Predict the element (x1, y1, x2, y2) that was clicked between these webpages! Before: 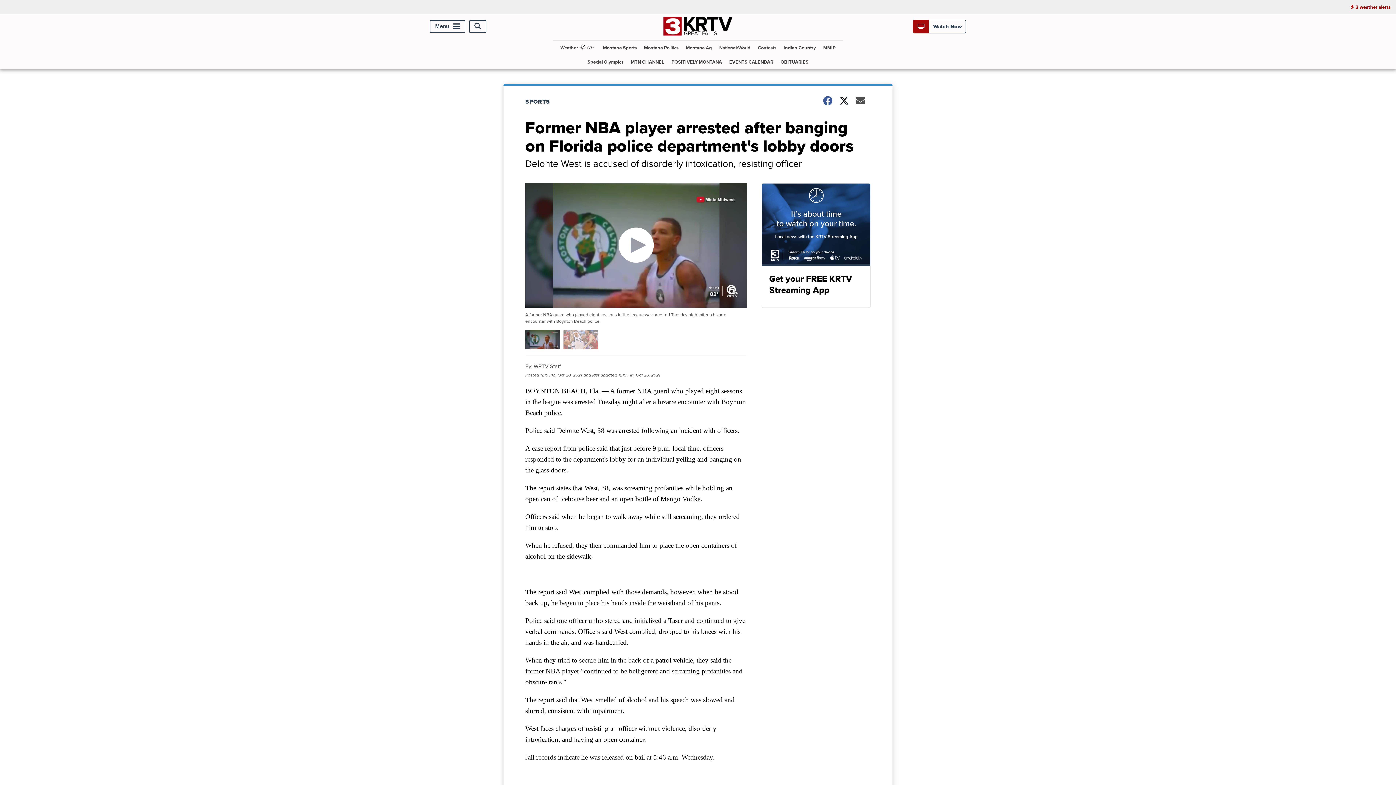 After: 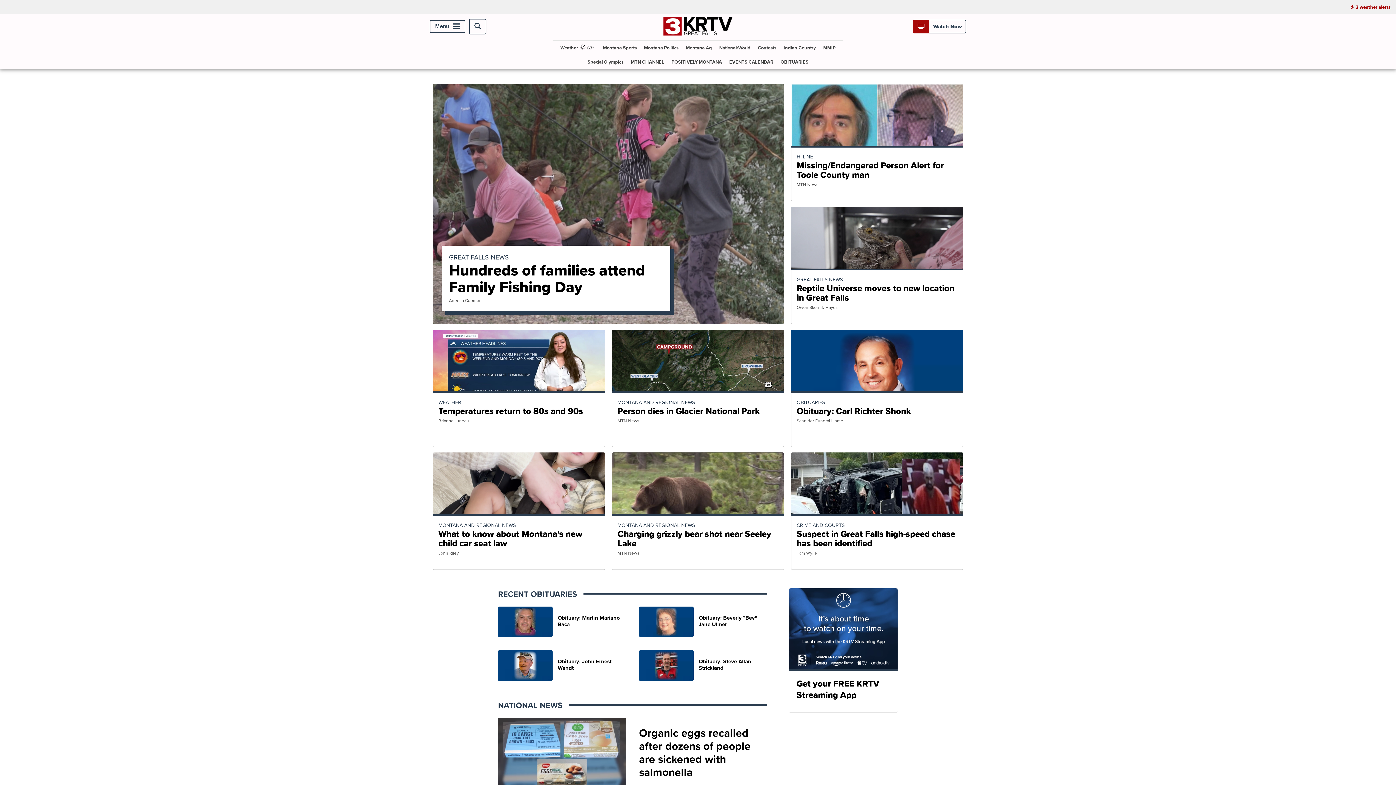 Action: bbox: (663, 29, 732, 37)